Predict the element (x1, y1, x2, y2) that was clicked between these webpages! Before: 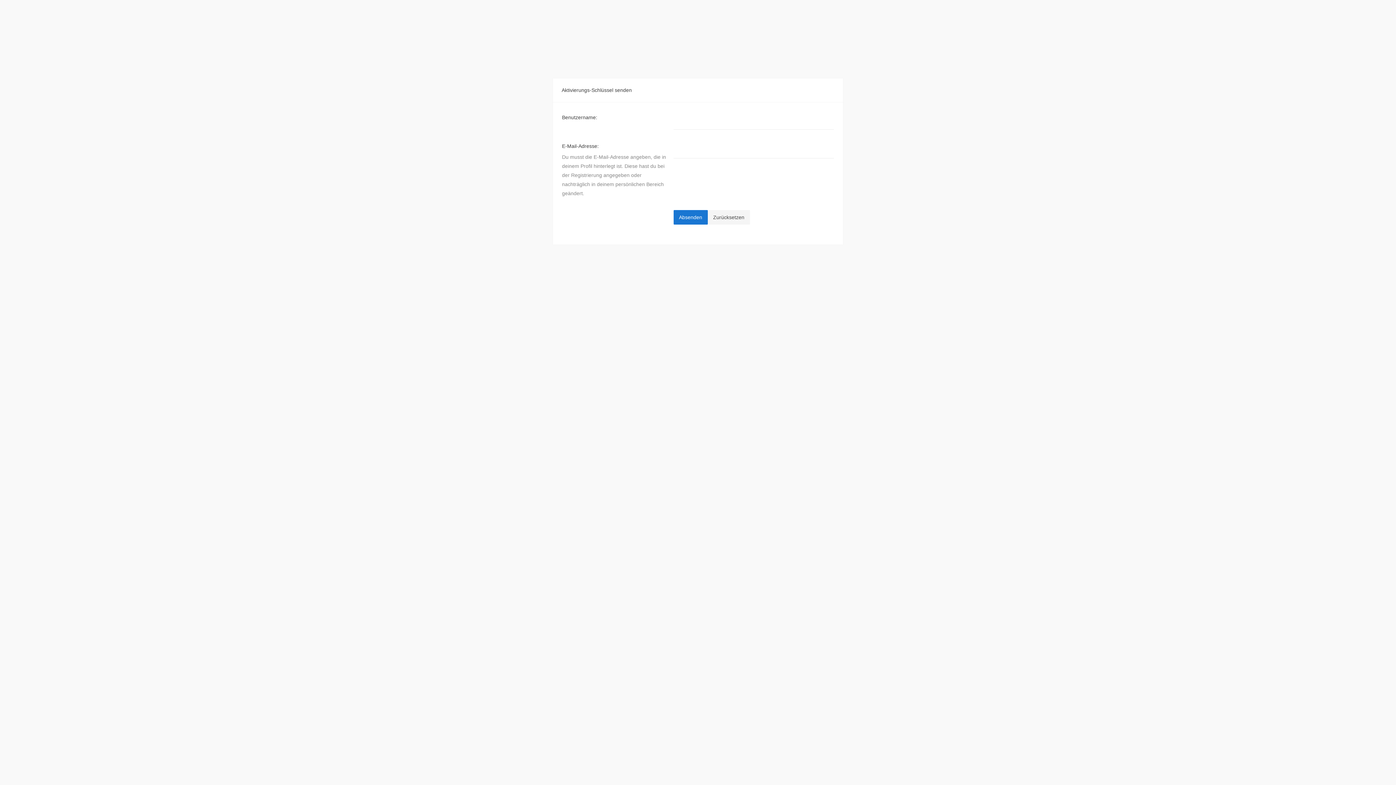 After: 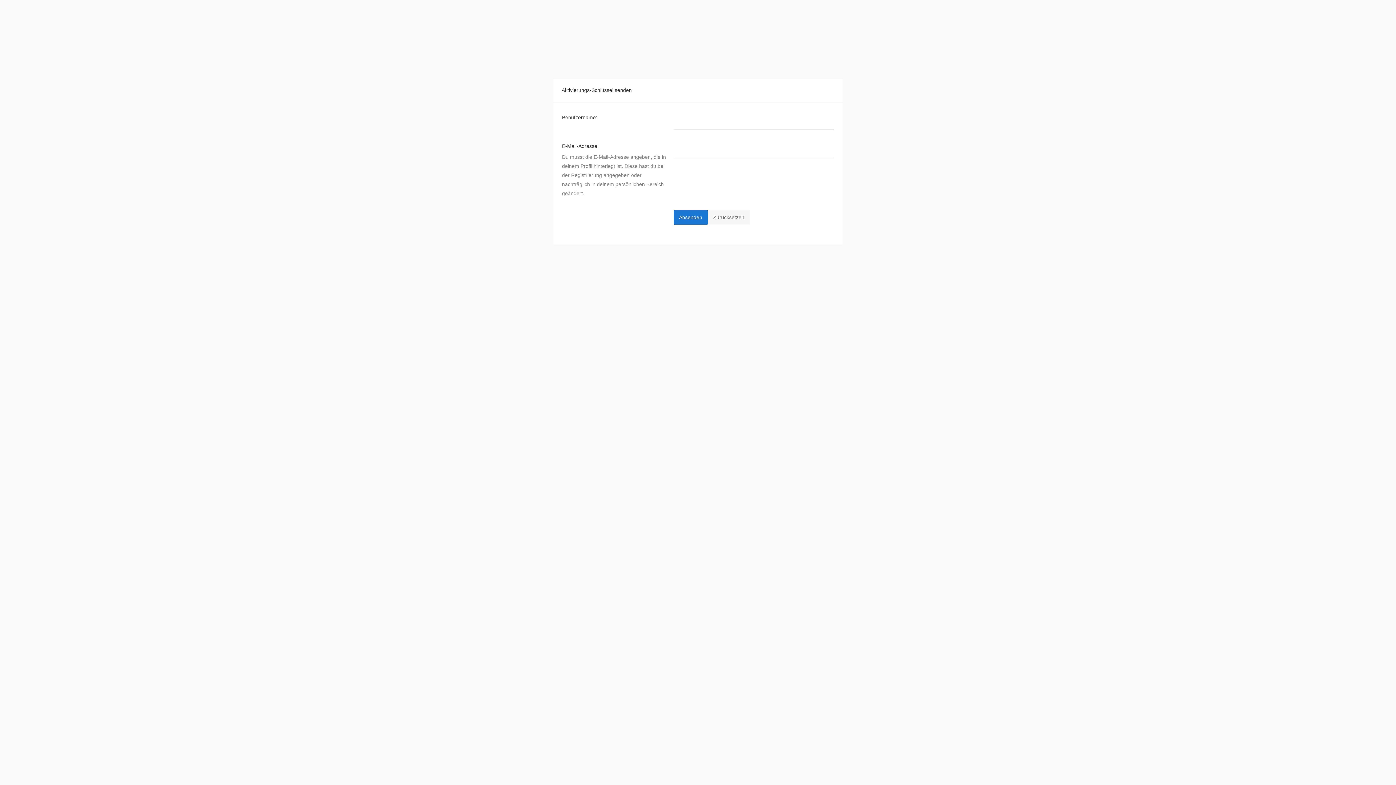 Action: bbox: (707, 210, 750, 224) label: Zurücksetzen